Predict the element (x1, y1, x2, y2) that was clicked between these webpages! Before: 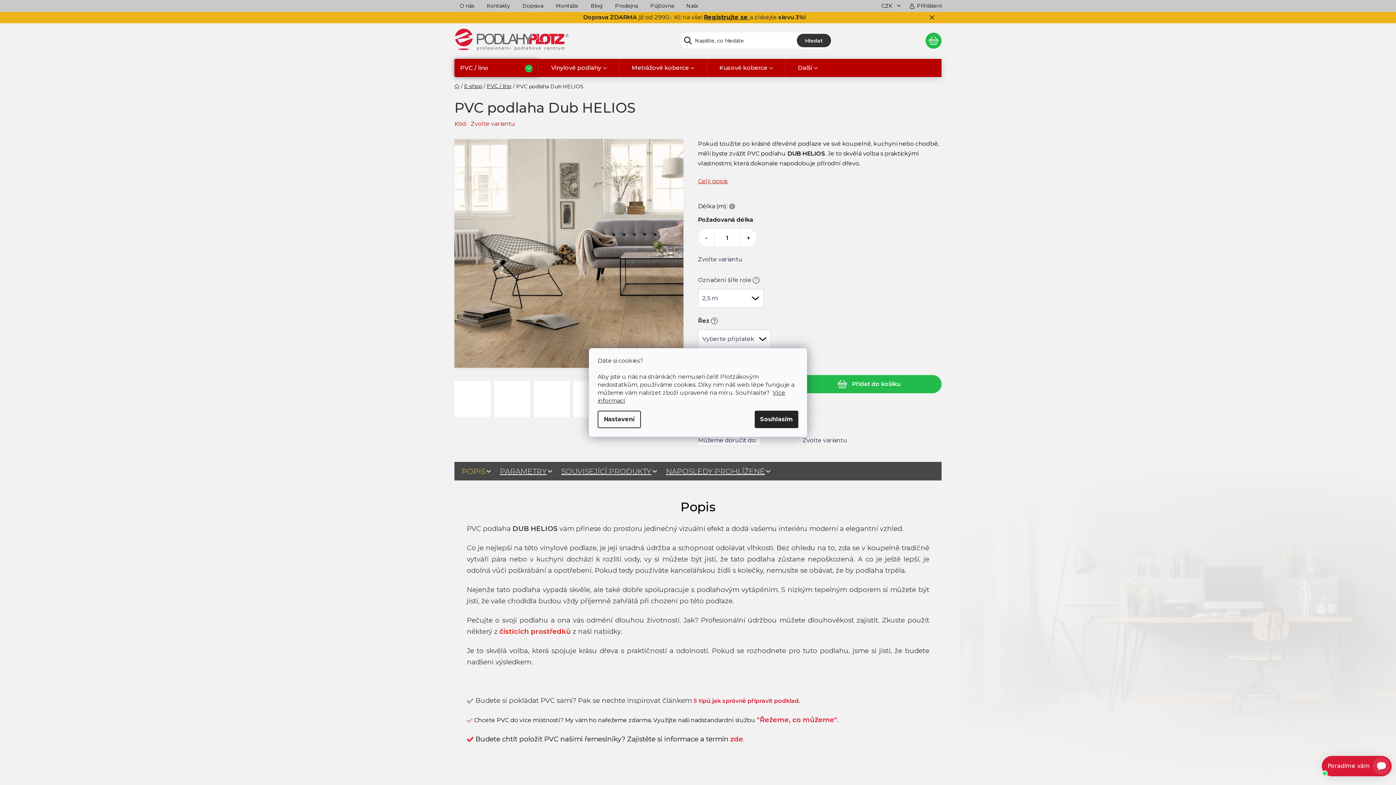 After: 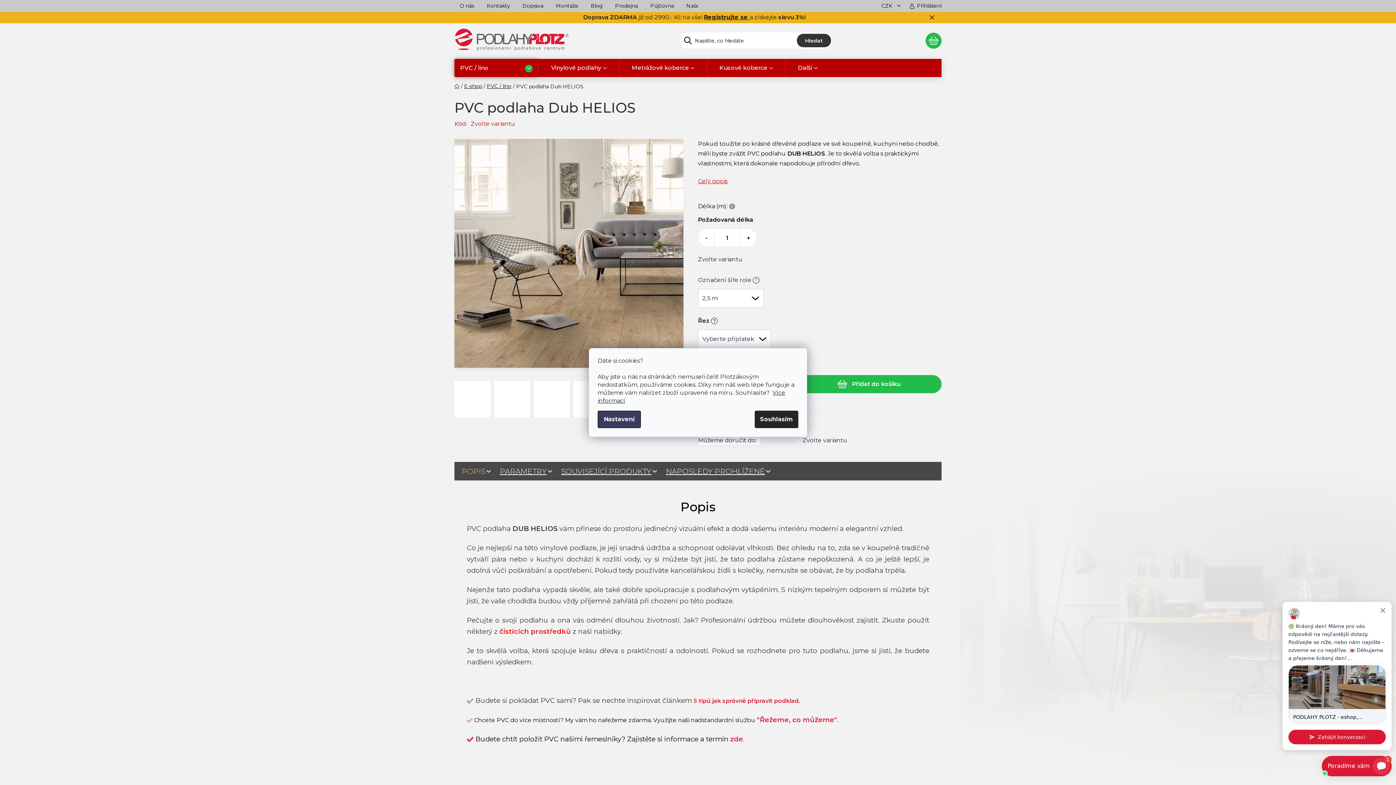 Action: label: Nastavení bbox: (597, 410, 641, 428)